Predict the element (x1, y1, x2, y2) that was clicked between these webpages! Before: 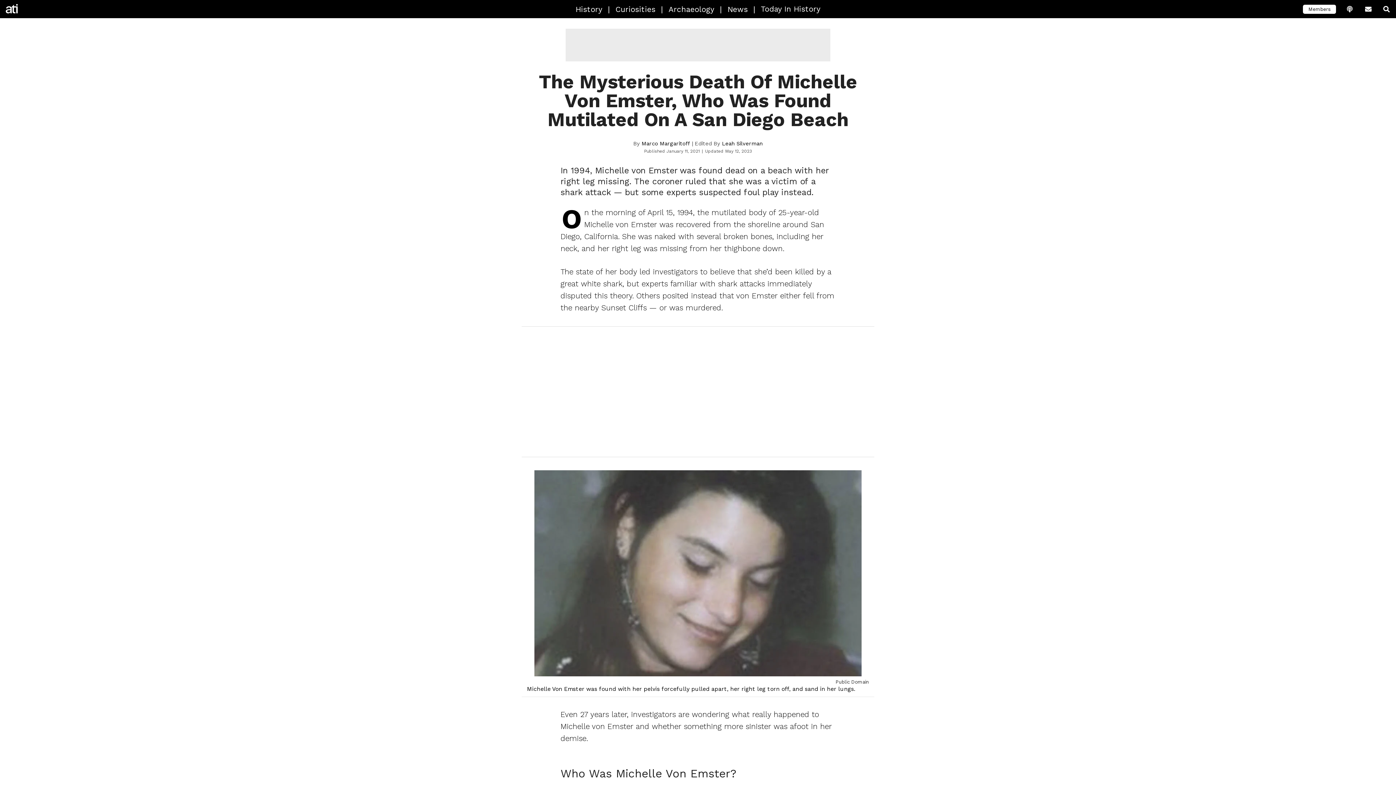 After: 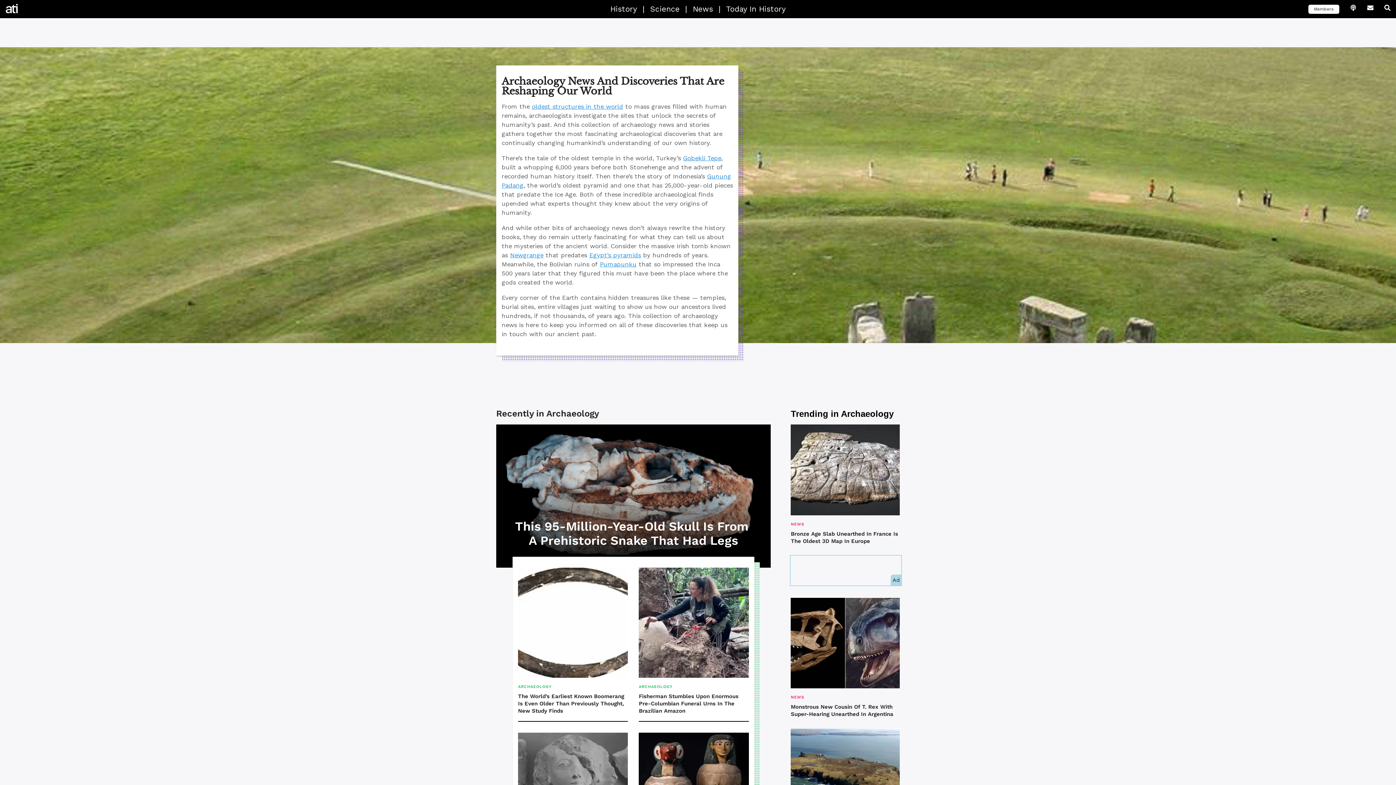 Action: bbox: (663, 0, 720, 18) label: Archaeology